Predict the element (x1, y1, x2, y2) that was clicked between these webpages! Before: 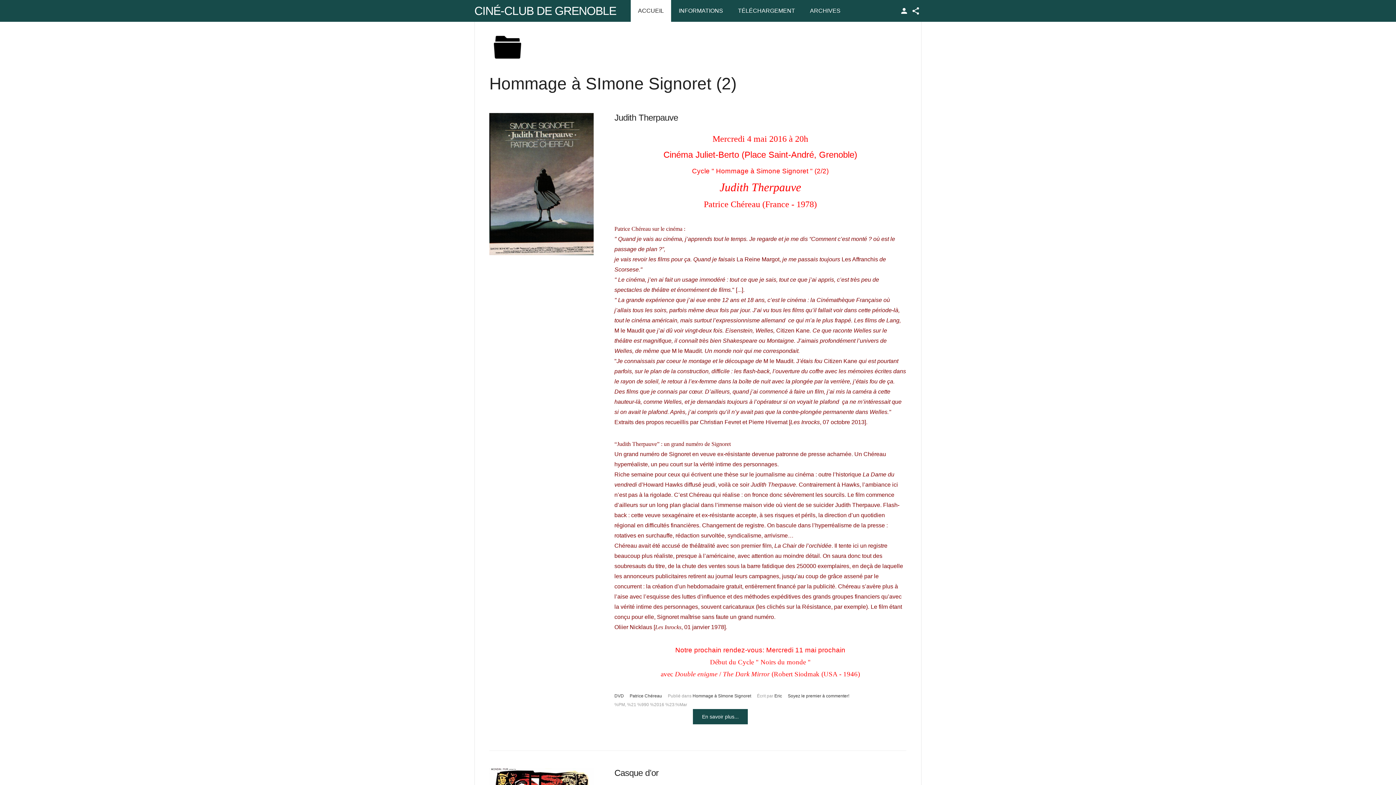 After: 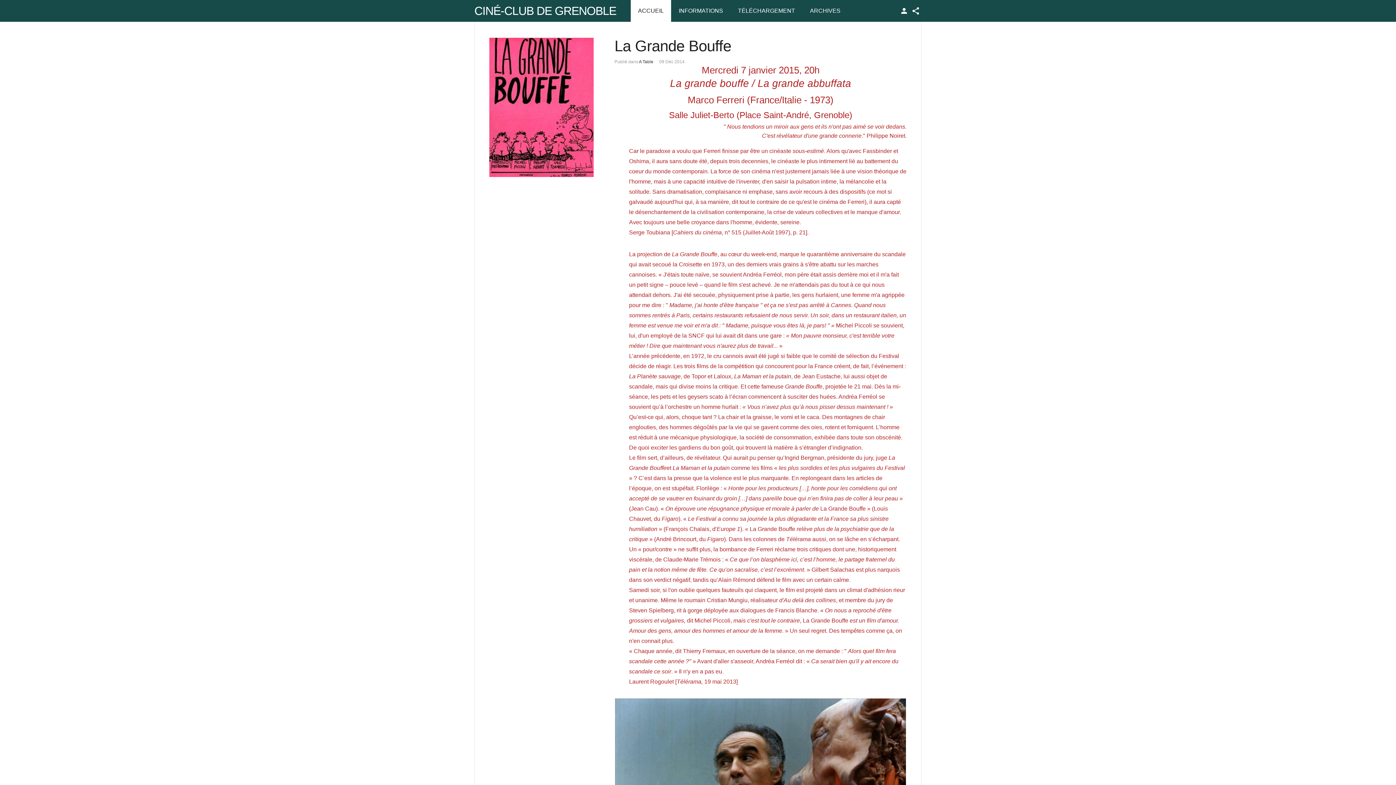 Action: bbox: (614, 693, 624, 698) label: DVD